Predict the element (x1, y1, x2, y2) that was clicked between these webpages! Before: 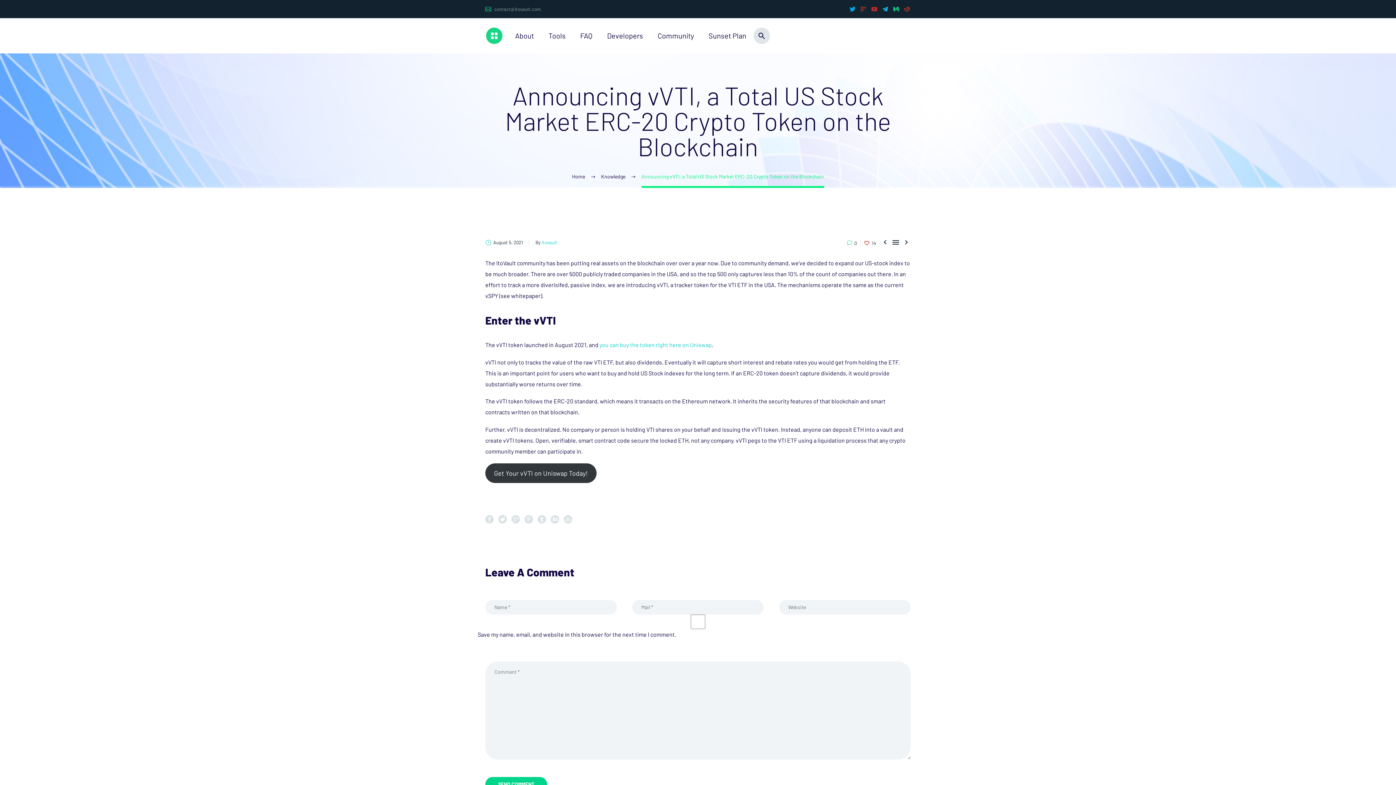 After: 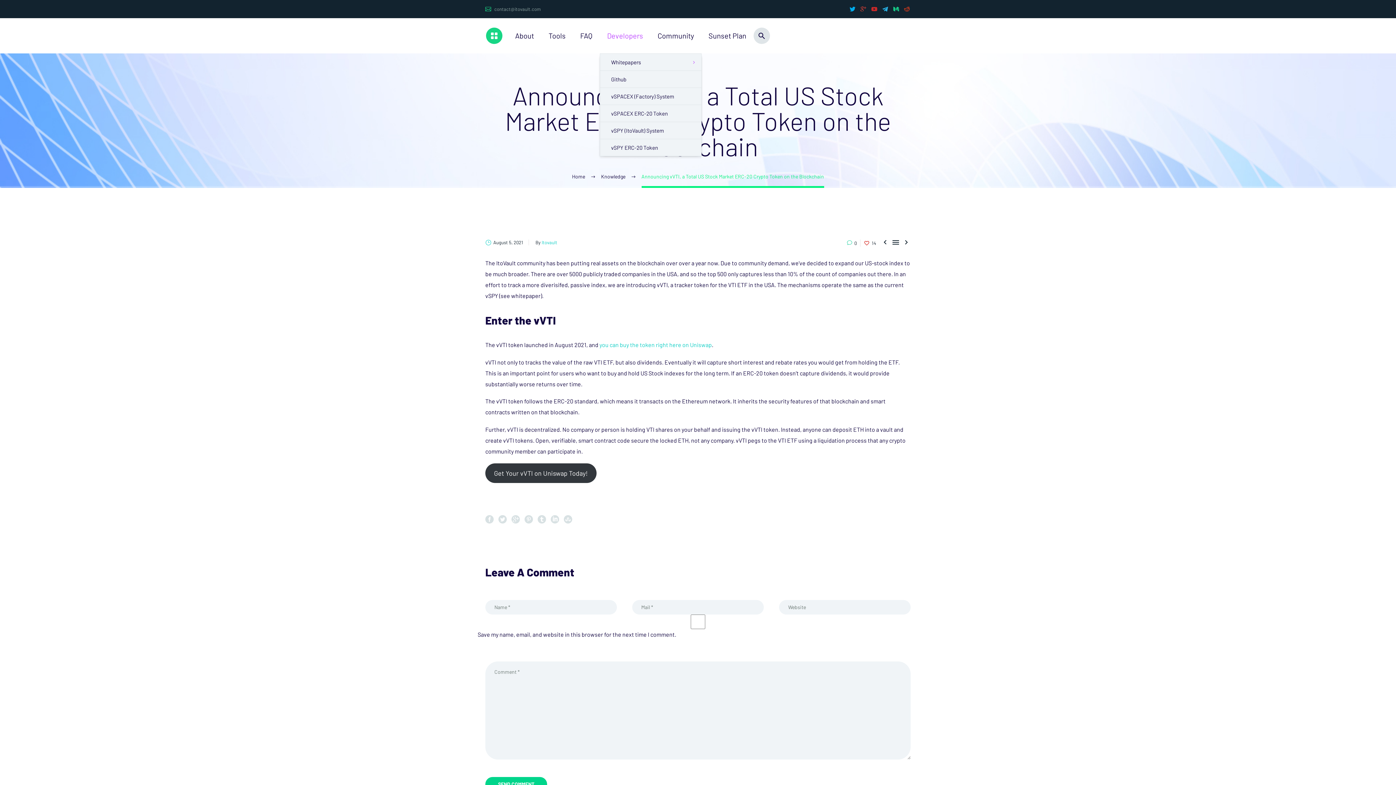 Action: label: Developers bbox: (600, 18, 650, 53)